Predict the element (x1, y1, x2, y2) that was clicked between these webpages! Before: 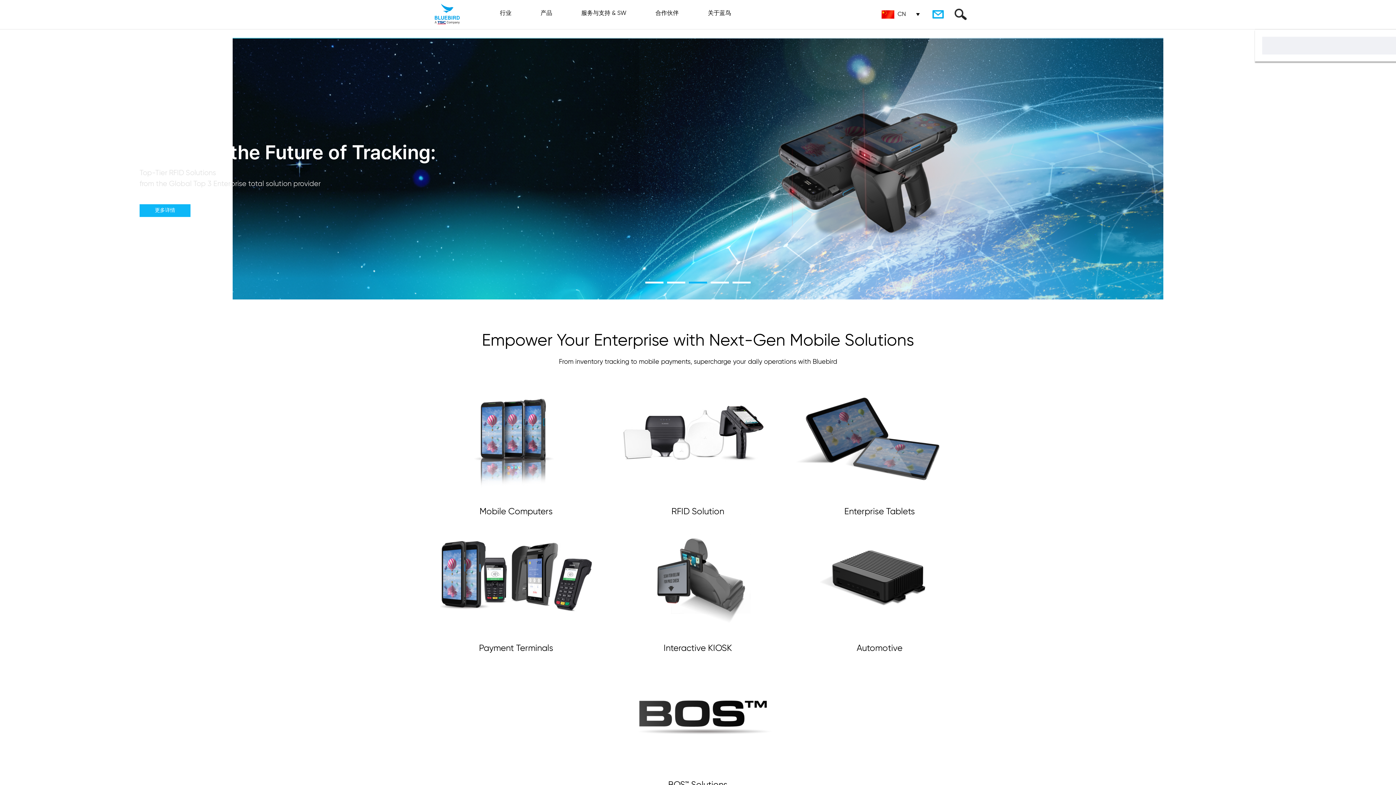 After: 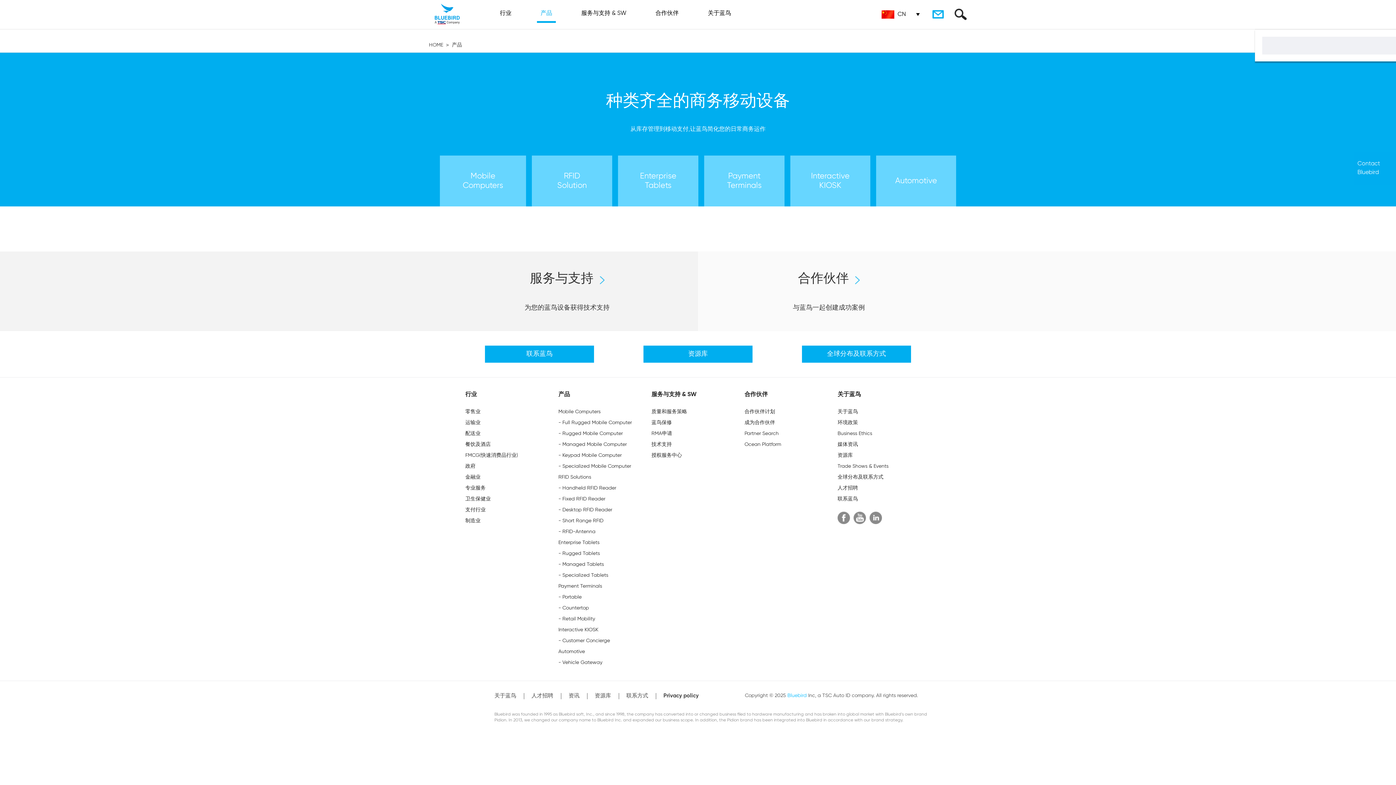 Action: label: Payment Terminals bbox: (425, 525, 607, 655)